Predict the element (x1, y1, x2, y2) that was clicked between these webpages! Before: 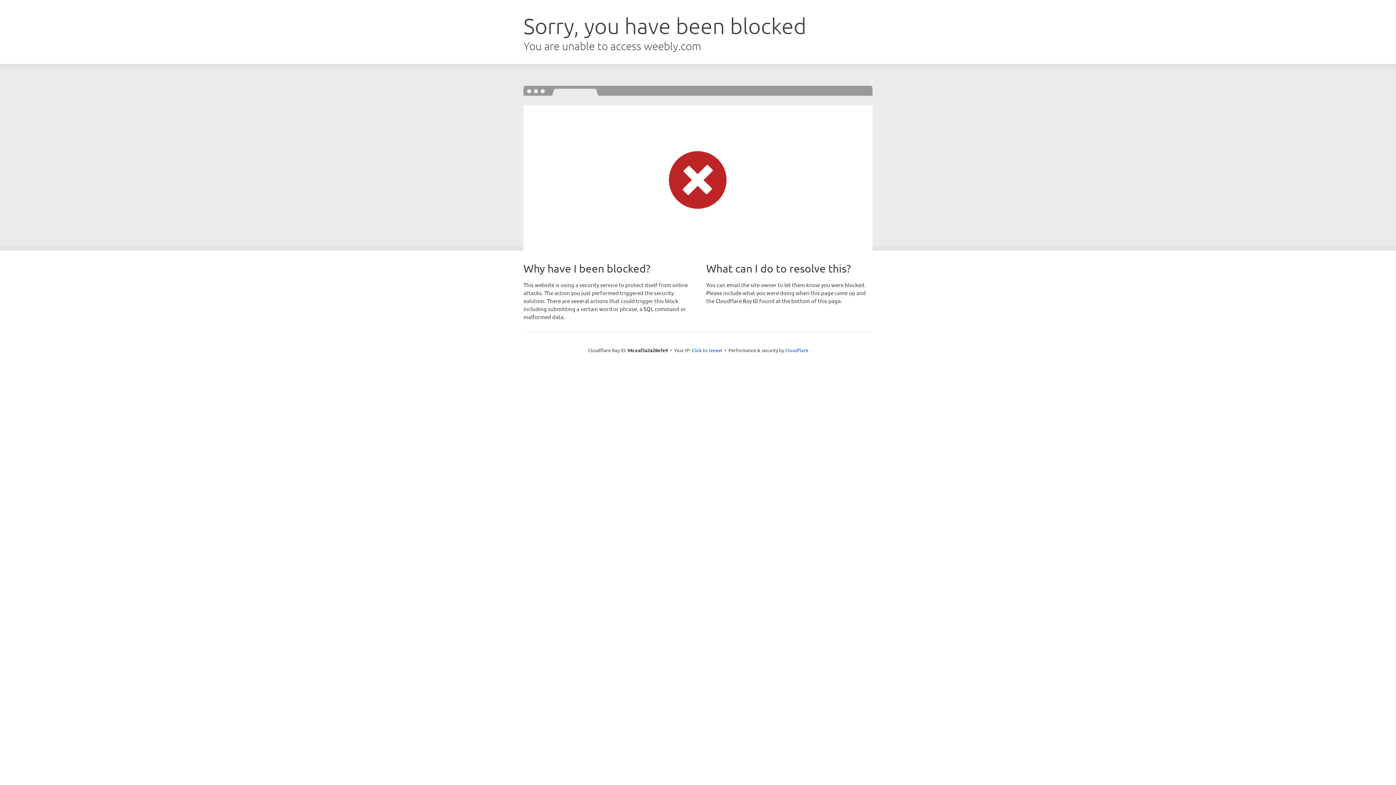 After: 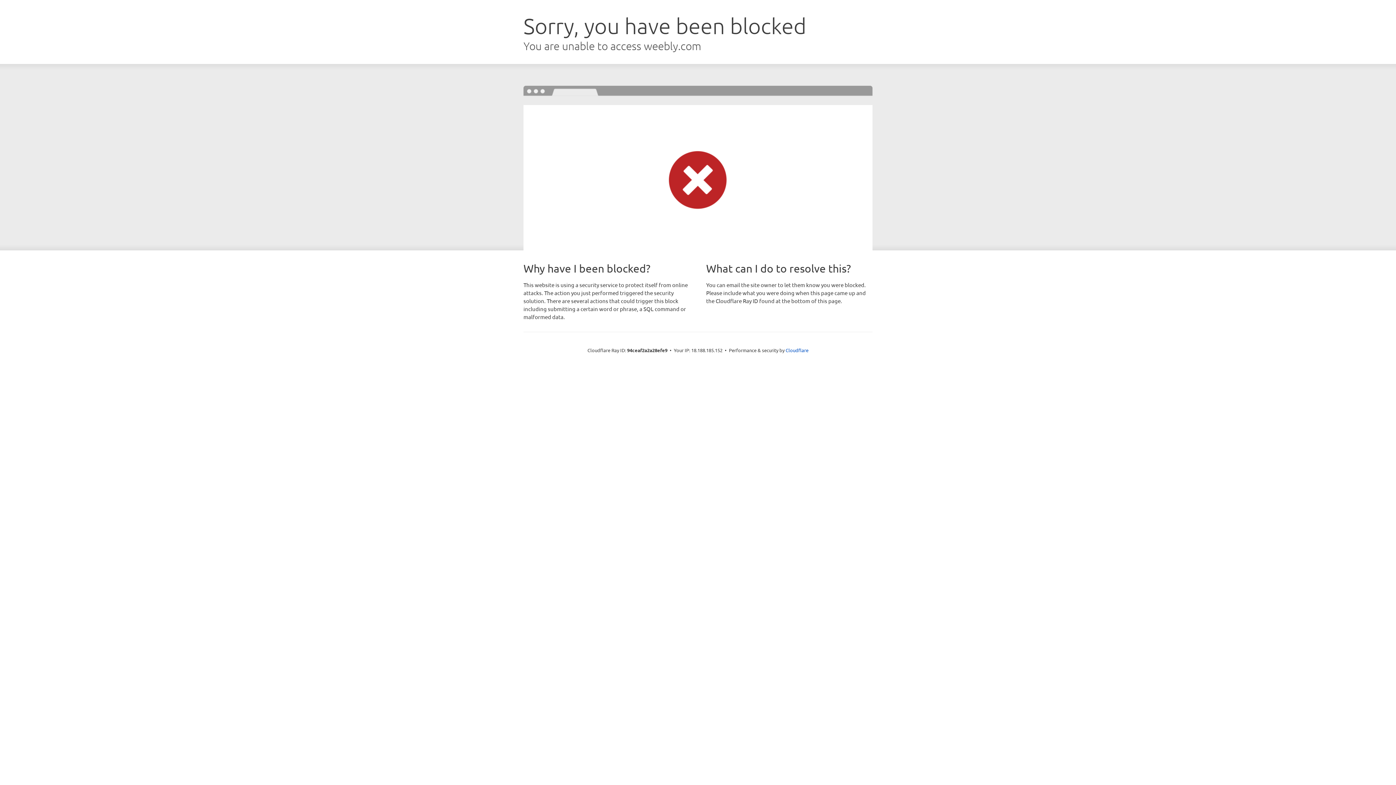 Action: label: Click to reveal bbox: (691, 346, 722, 353)